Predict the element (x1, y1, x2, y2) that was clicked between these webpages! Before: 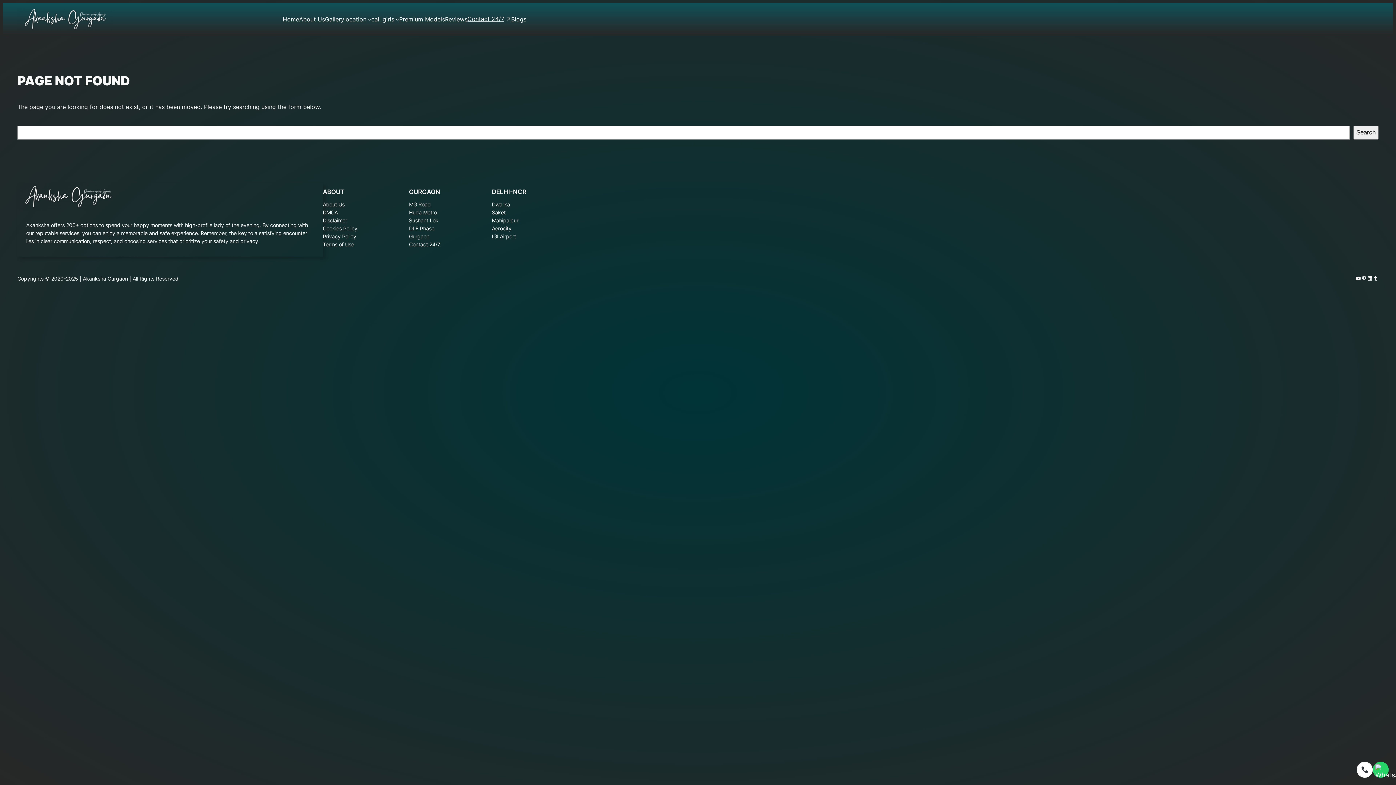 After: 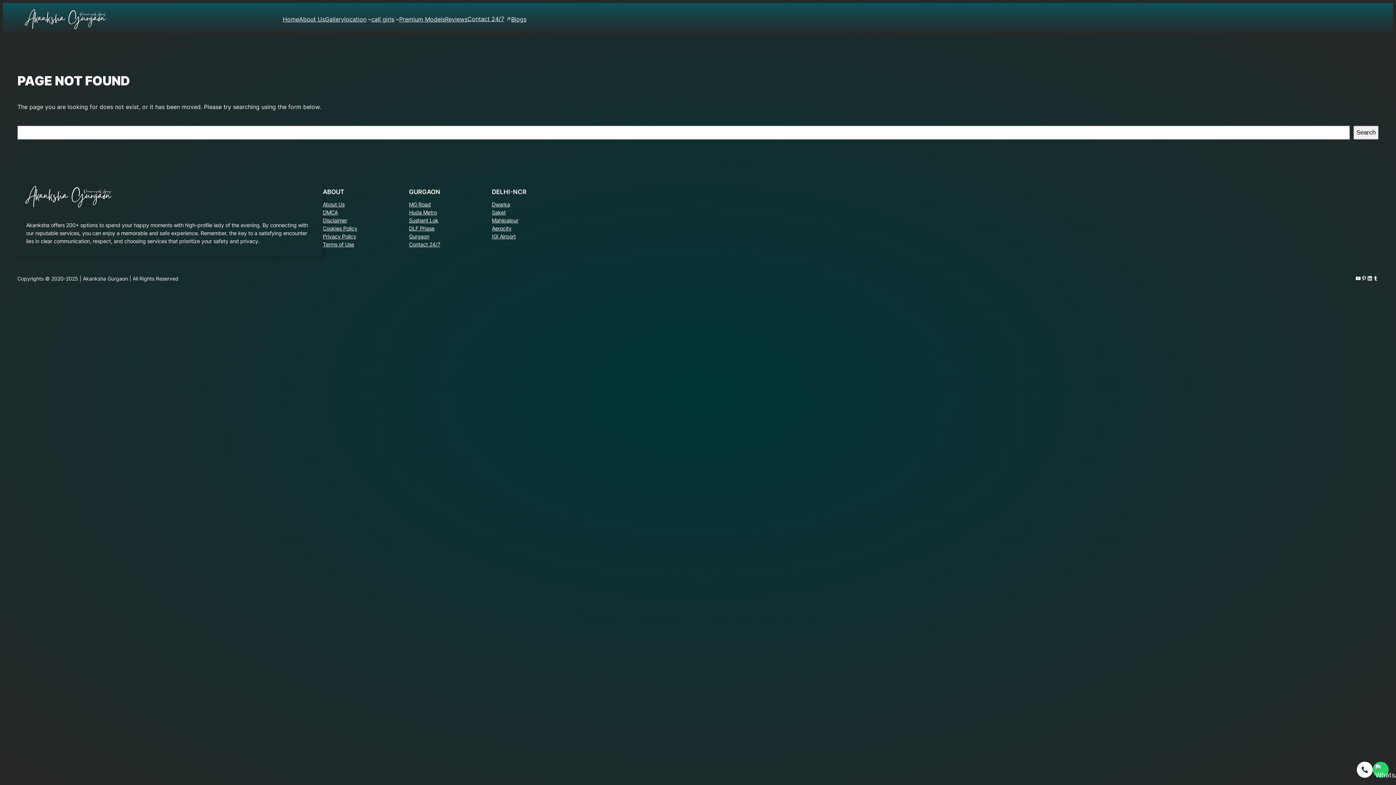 Action: bbox: (1373, 762, 1389, 778)